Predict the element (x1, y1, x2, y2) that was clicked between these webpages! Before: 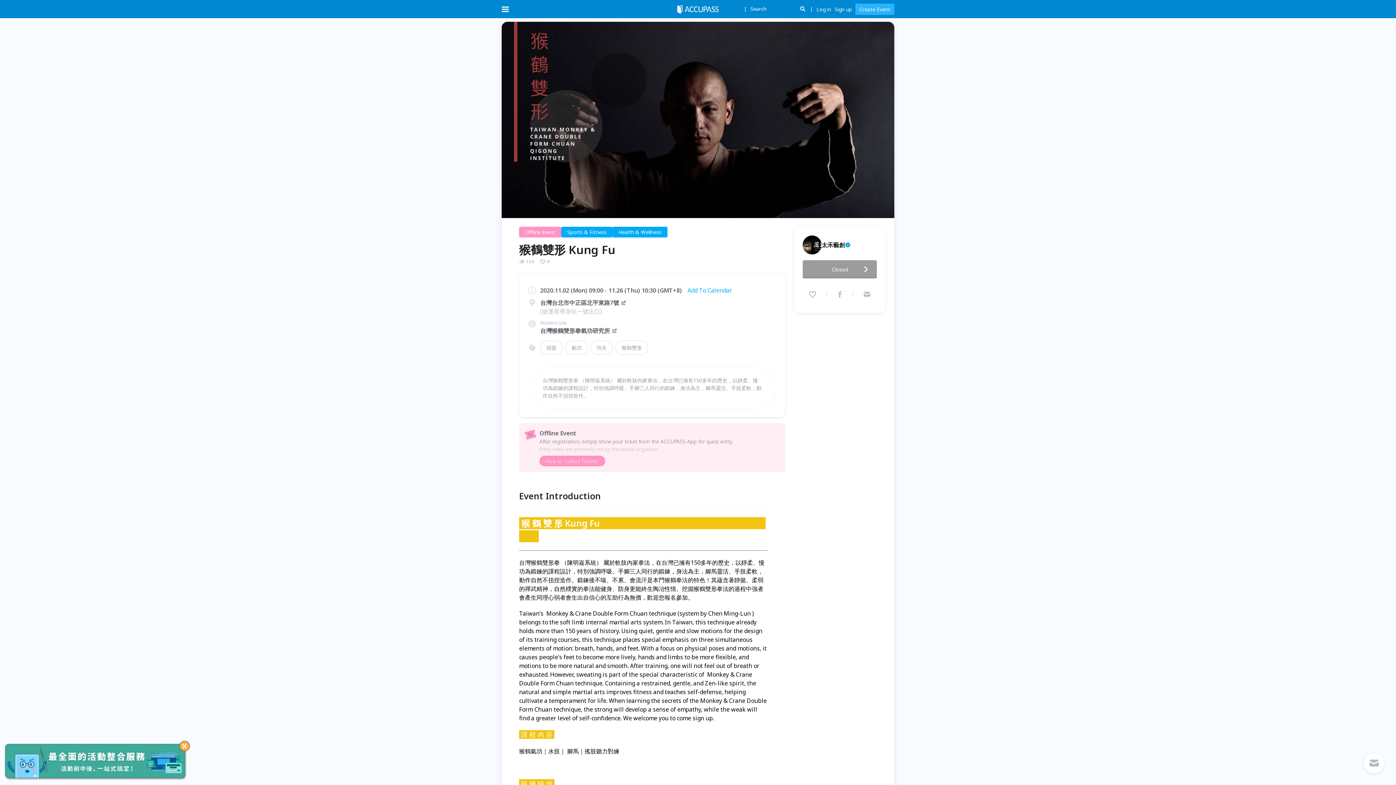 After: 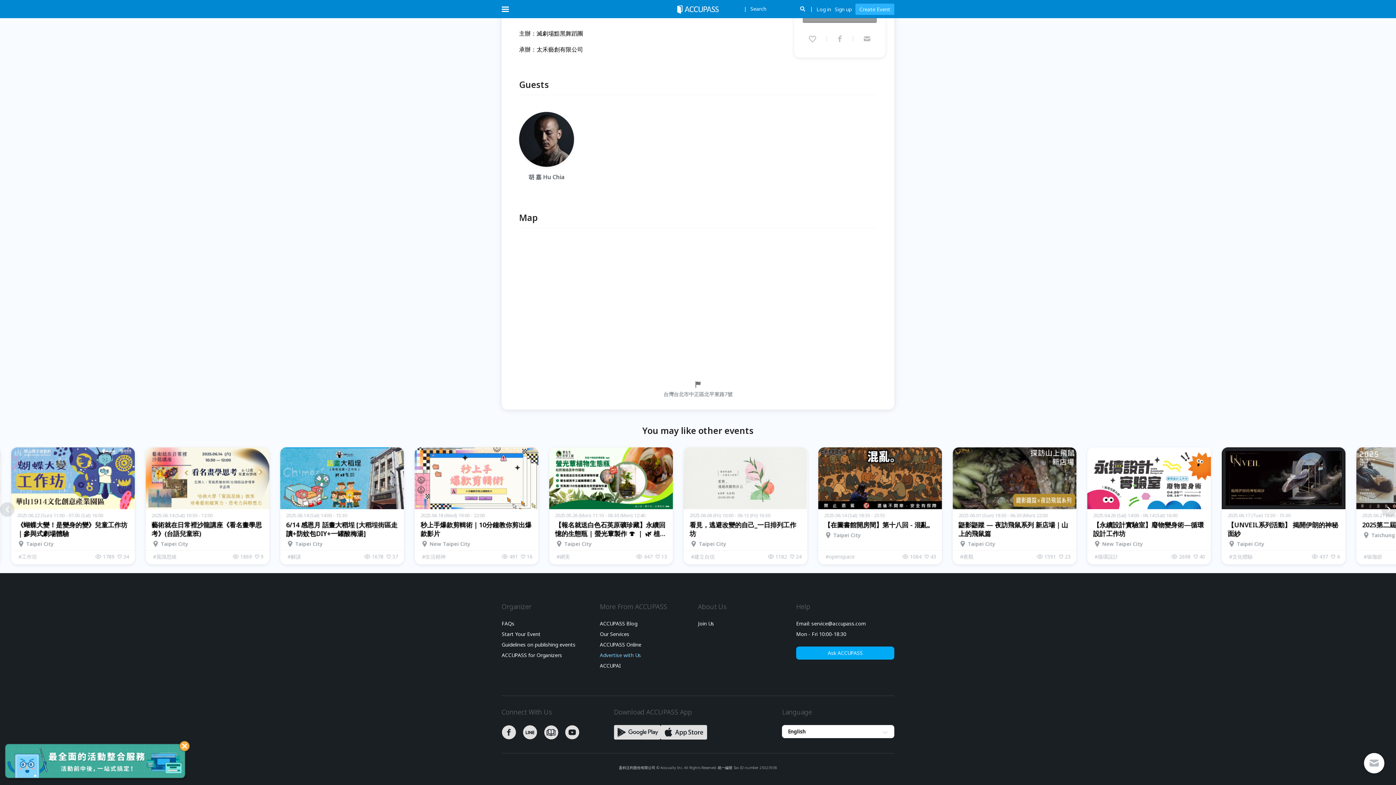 Action: label: Advertise with Us bbox: (600, 448, 639, 454)